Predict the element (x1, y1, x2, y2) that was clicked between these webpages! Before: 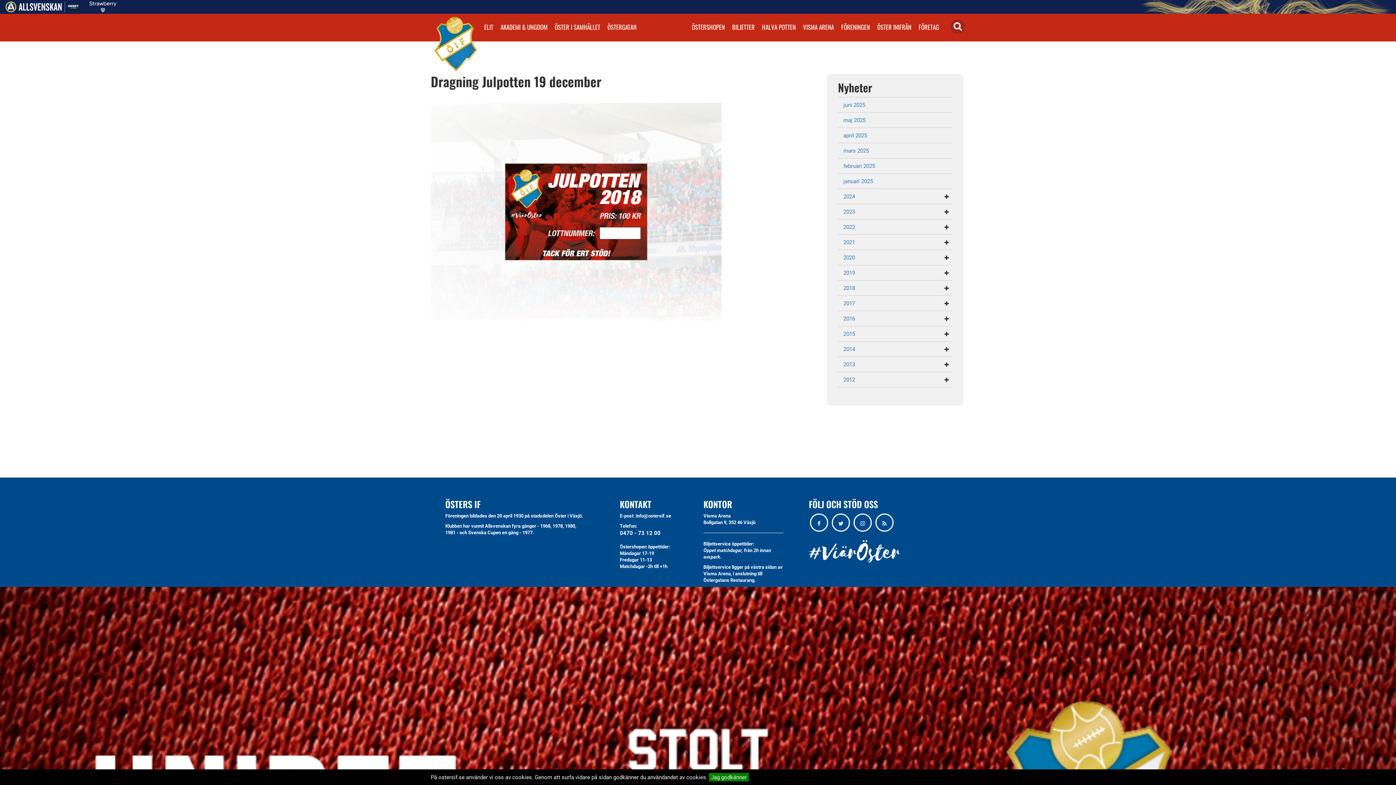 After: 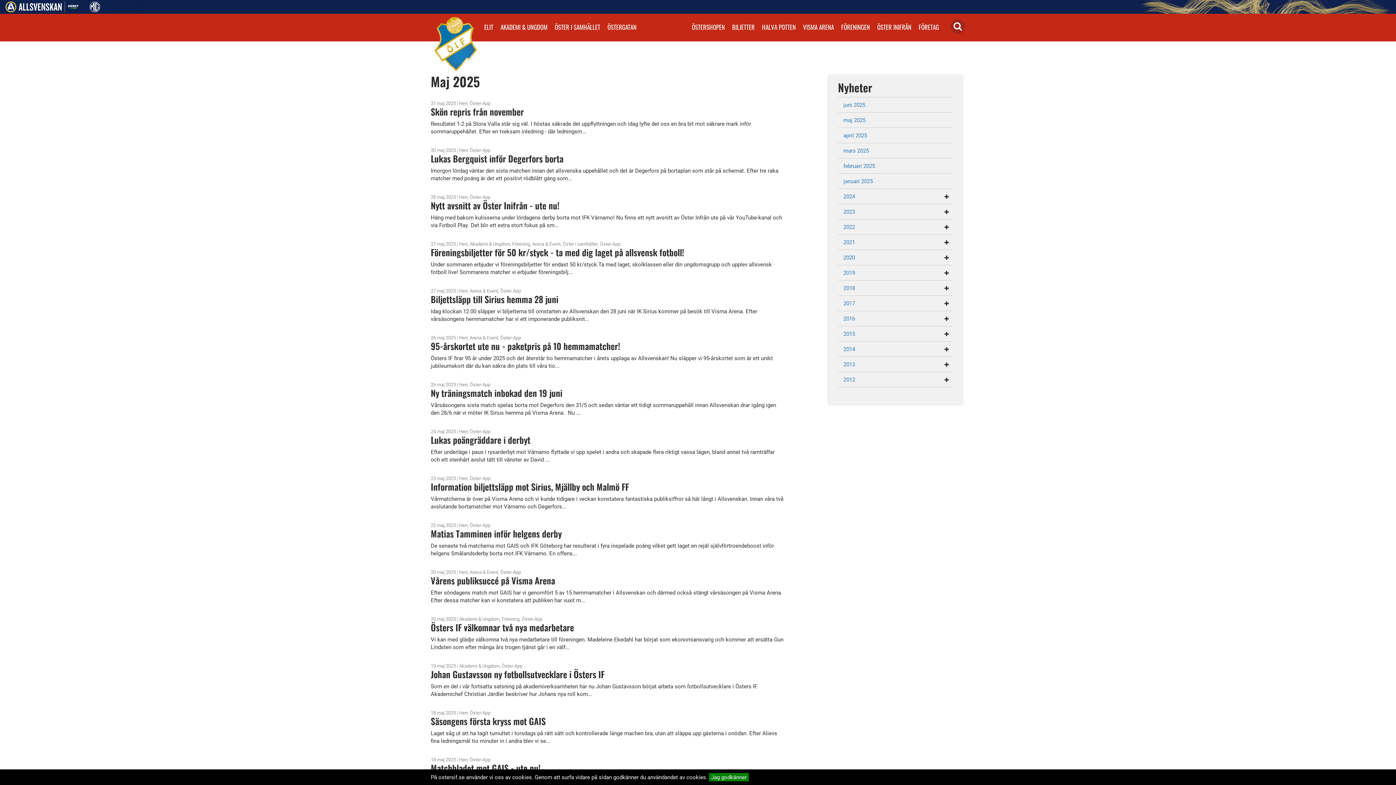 Action: label: maj 2025 bbox: (838, 112, 952, 127)